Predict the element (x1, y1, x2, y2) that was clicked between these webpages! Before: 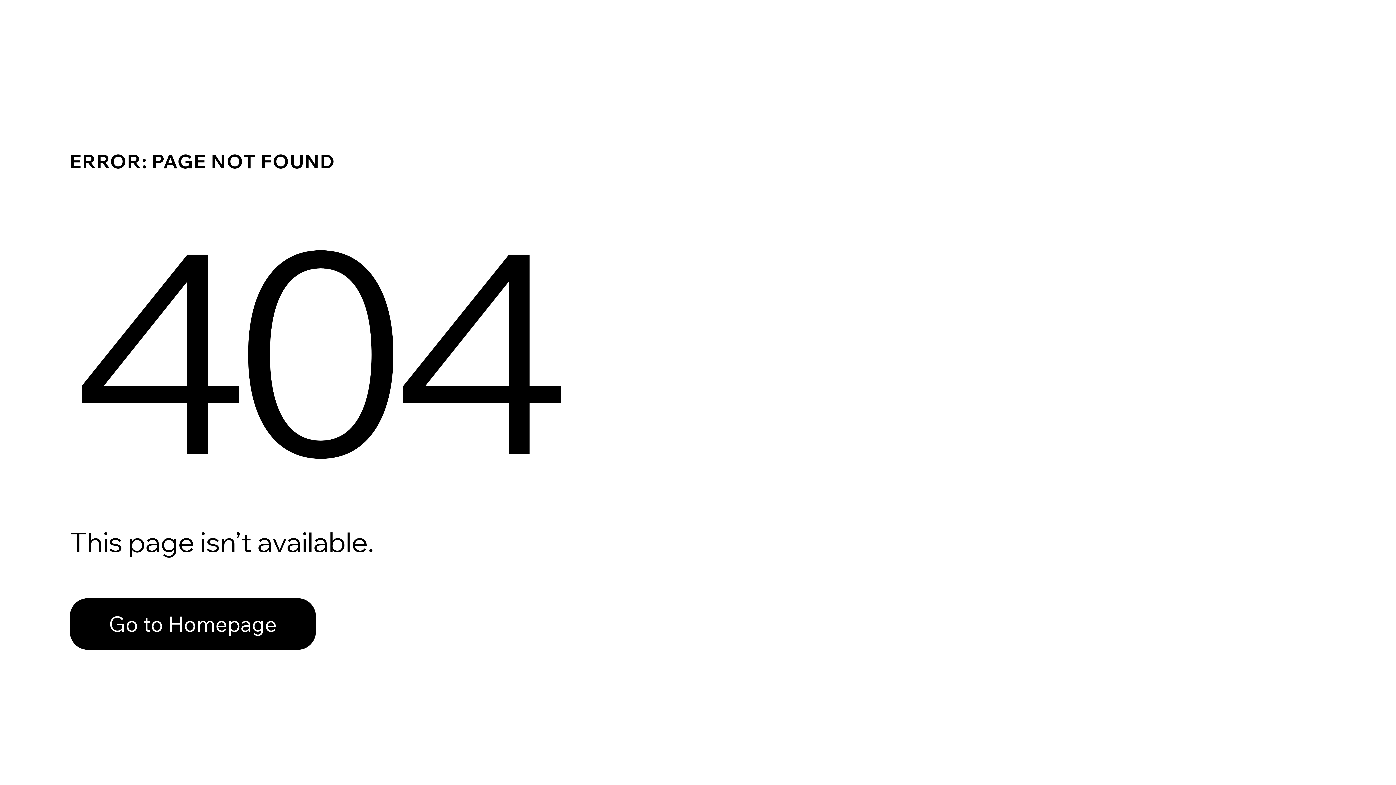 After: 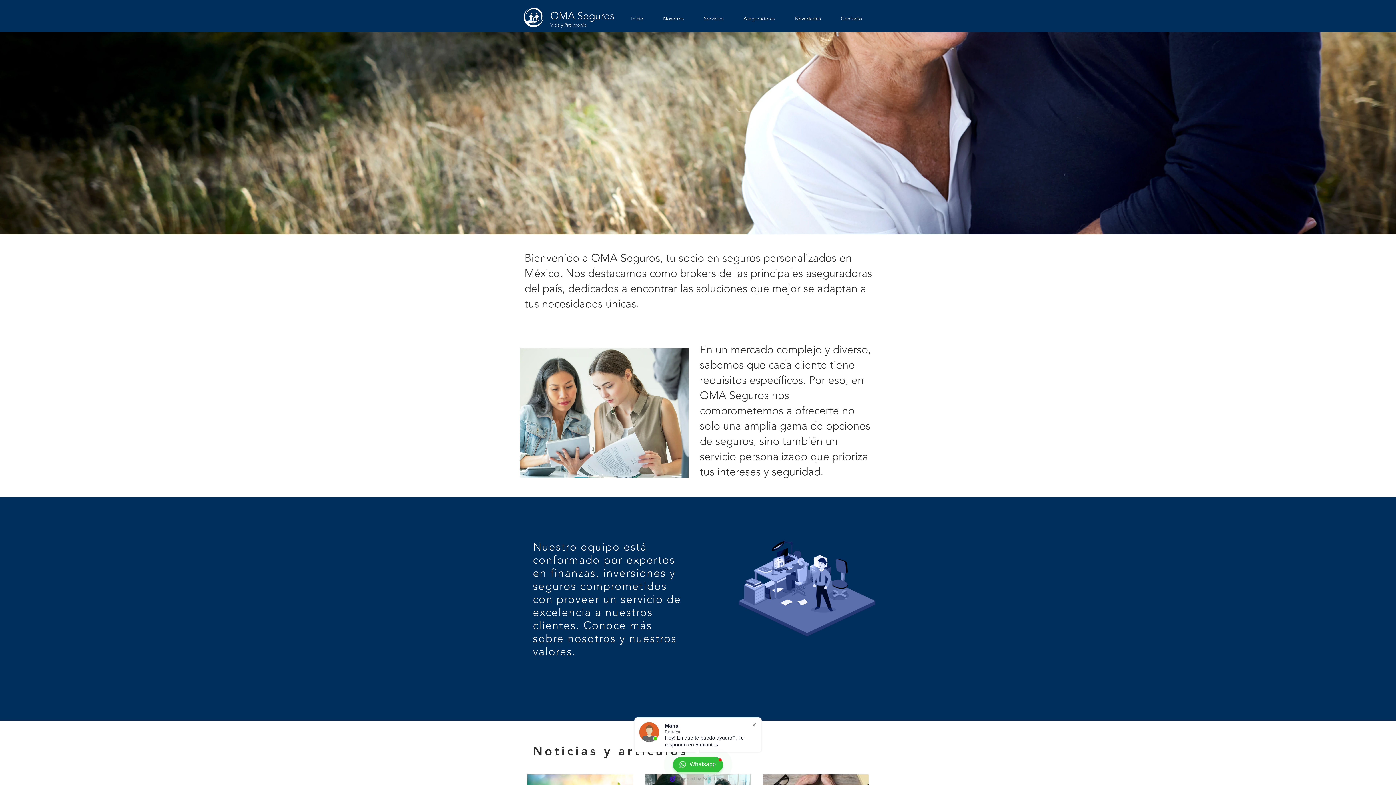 Action: bbox: (69, 582, 768, 659) label: Go to Homepage